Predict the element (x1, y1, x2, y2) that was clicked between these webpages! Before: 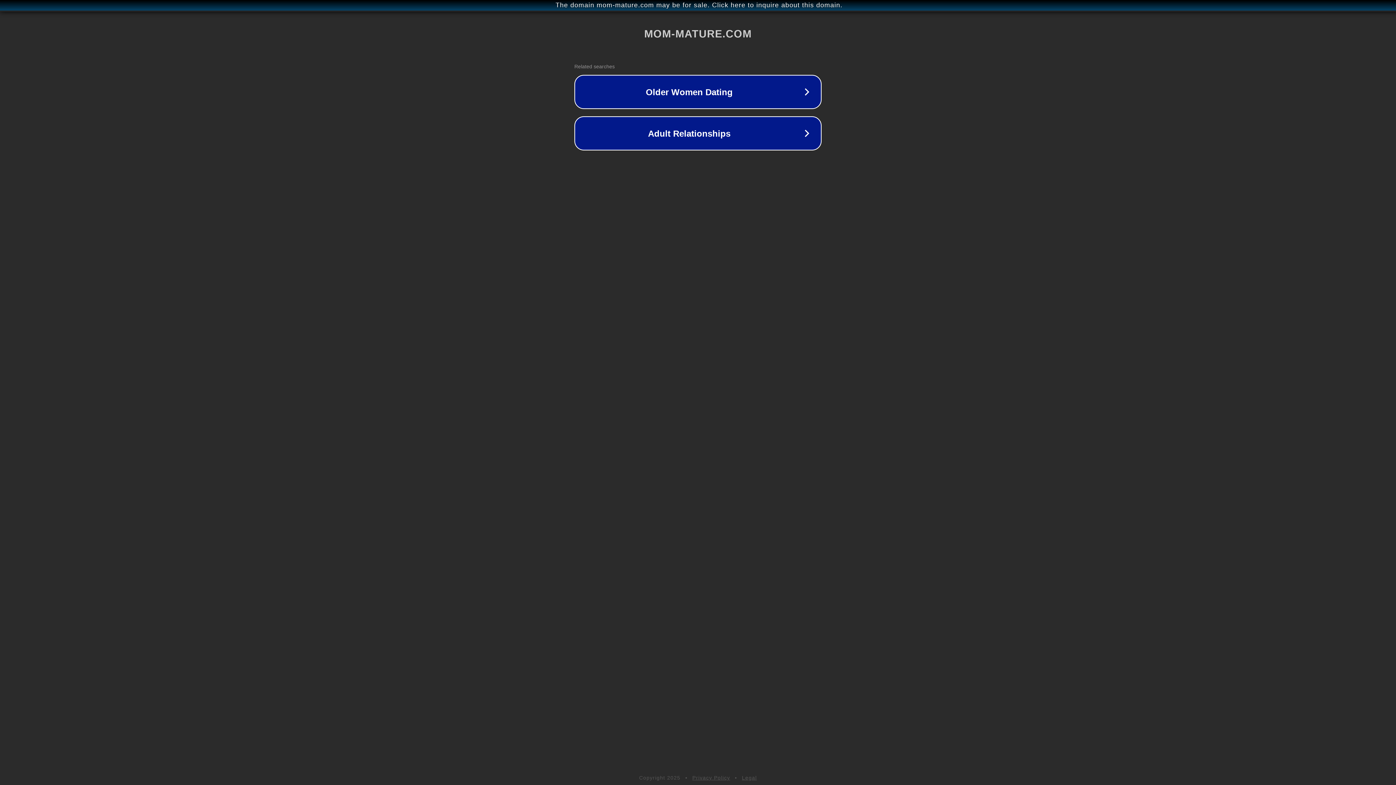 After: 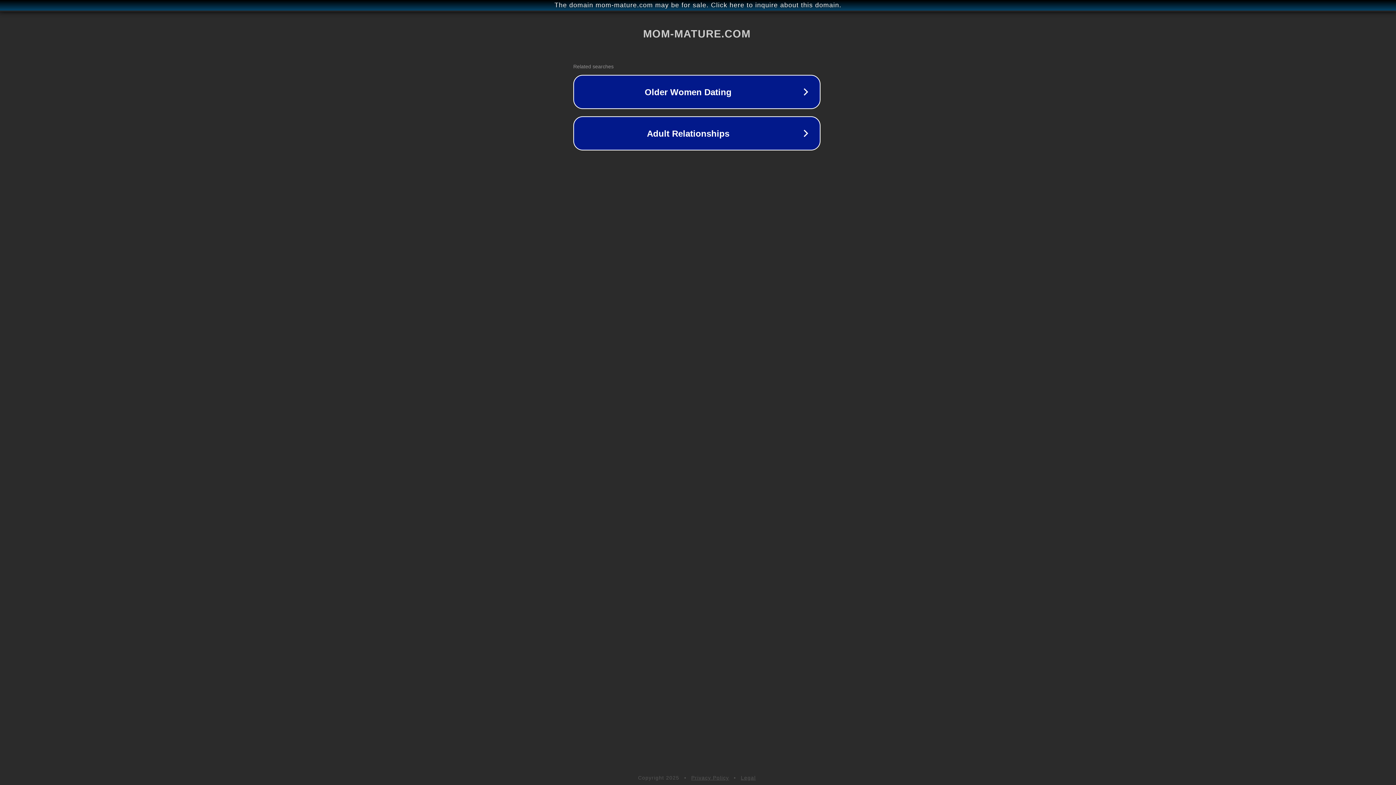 Action: bbox: (1, 1, 1397, 9) label: The domain mom-mature.com may be for sale. Click here to inquire about this domain.